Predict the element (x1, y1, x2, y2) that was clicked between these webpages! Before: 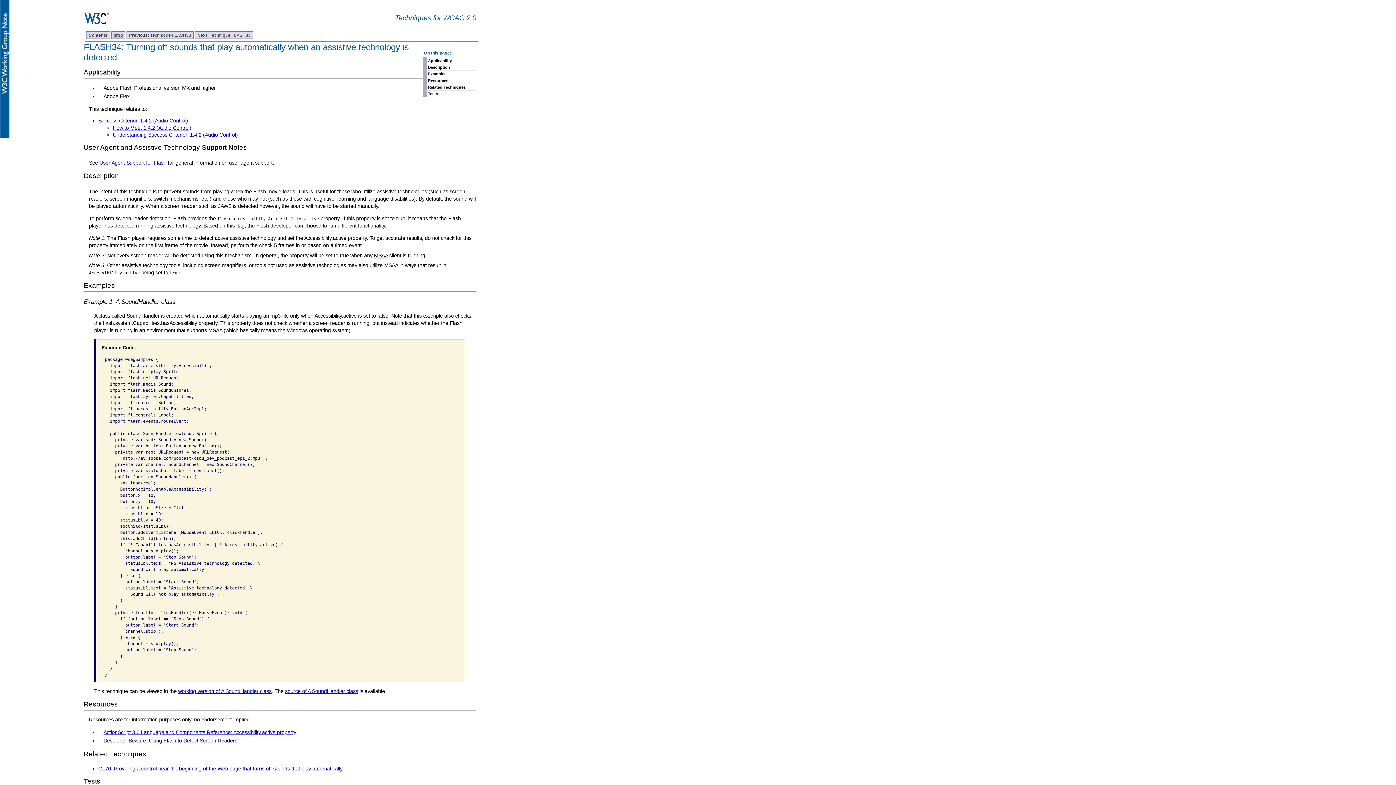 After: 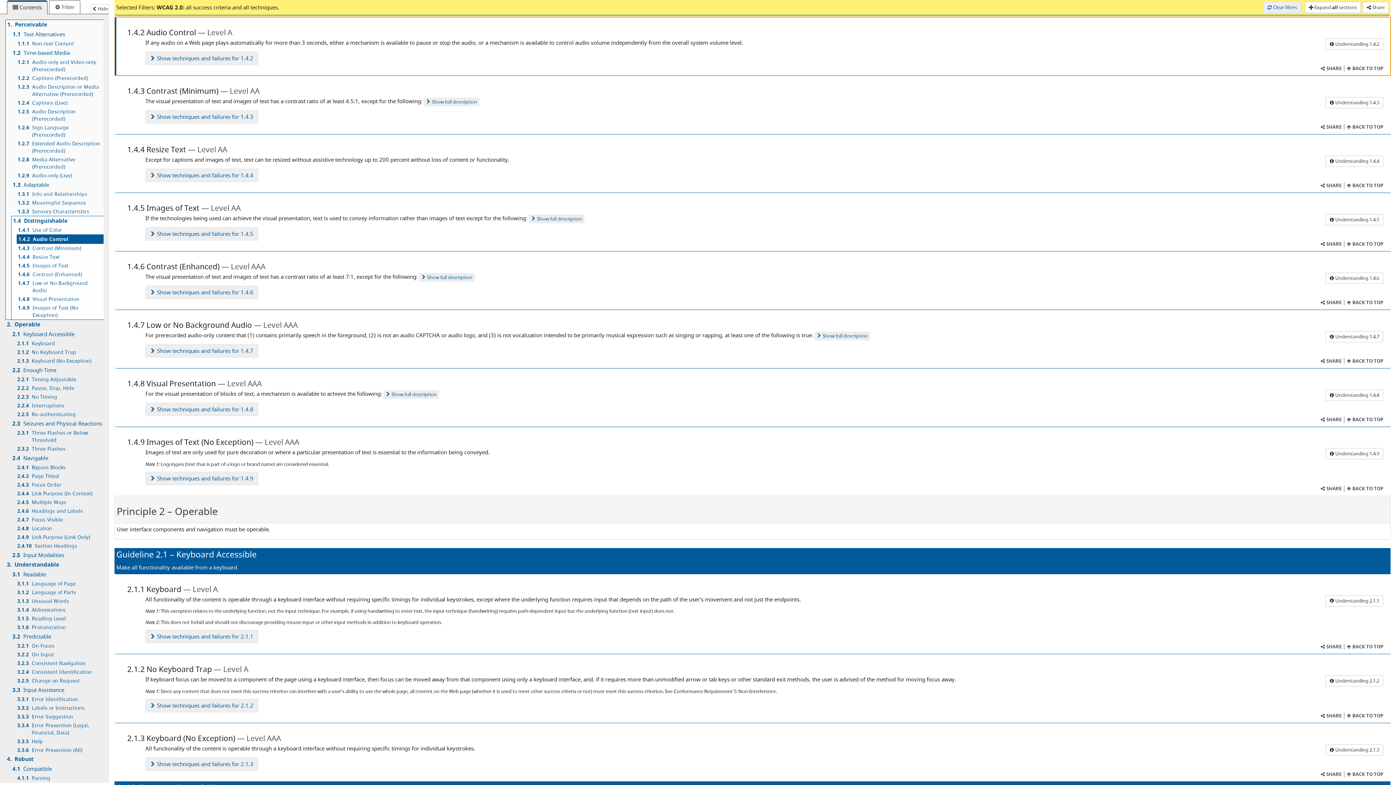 Action: label: How to Meet 1.4.2 (Audio Control) bbox: (112, 124, 191, 130)